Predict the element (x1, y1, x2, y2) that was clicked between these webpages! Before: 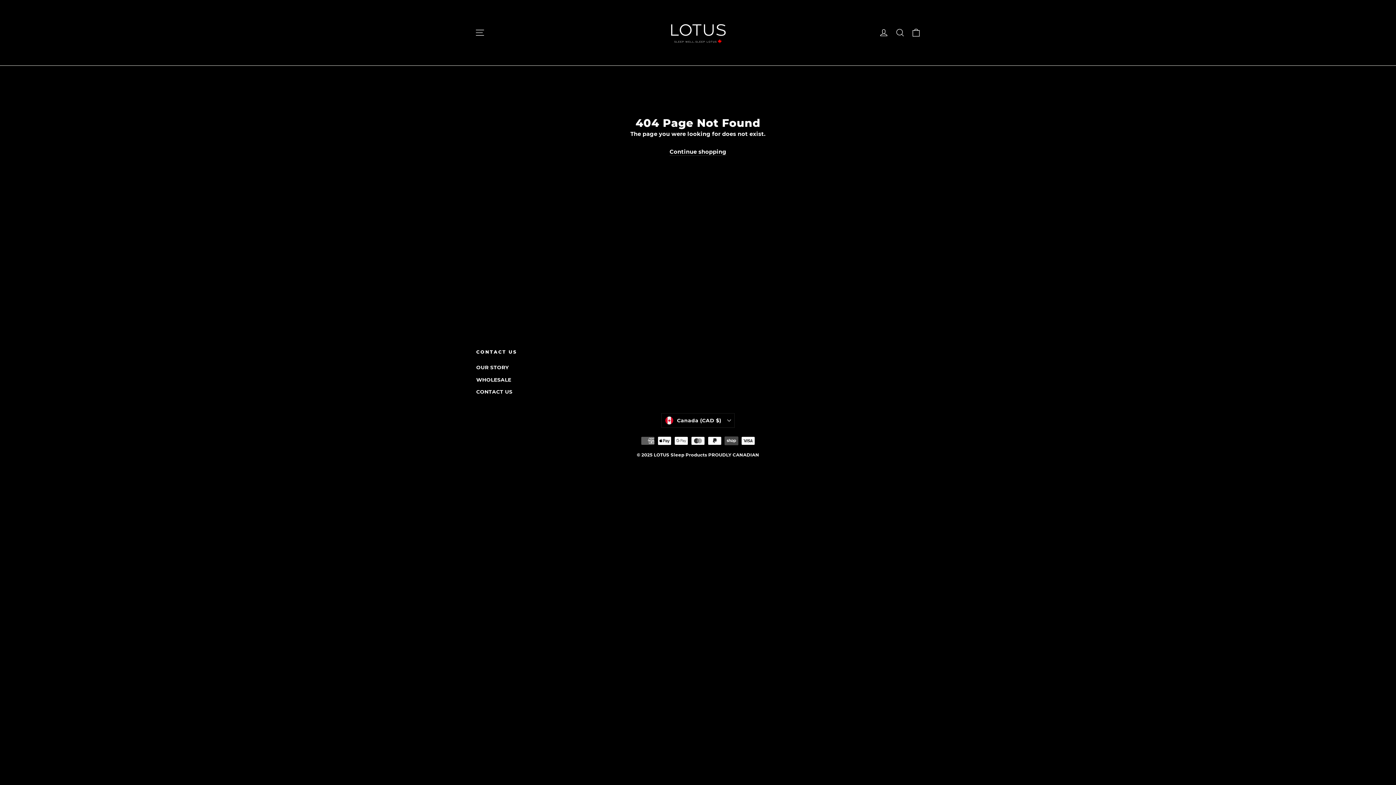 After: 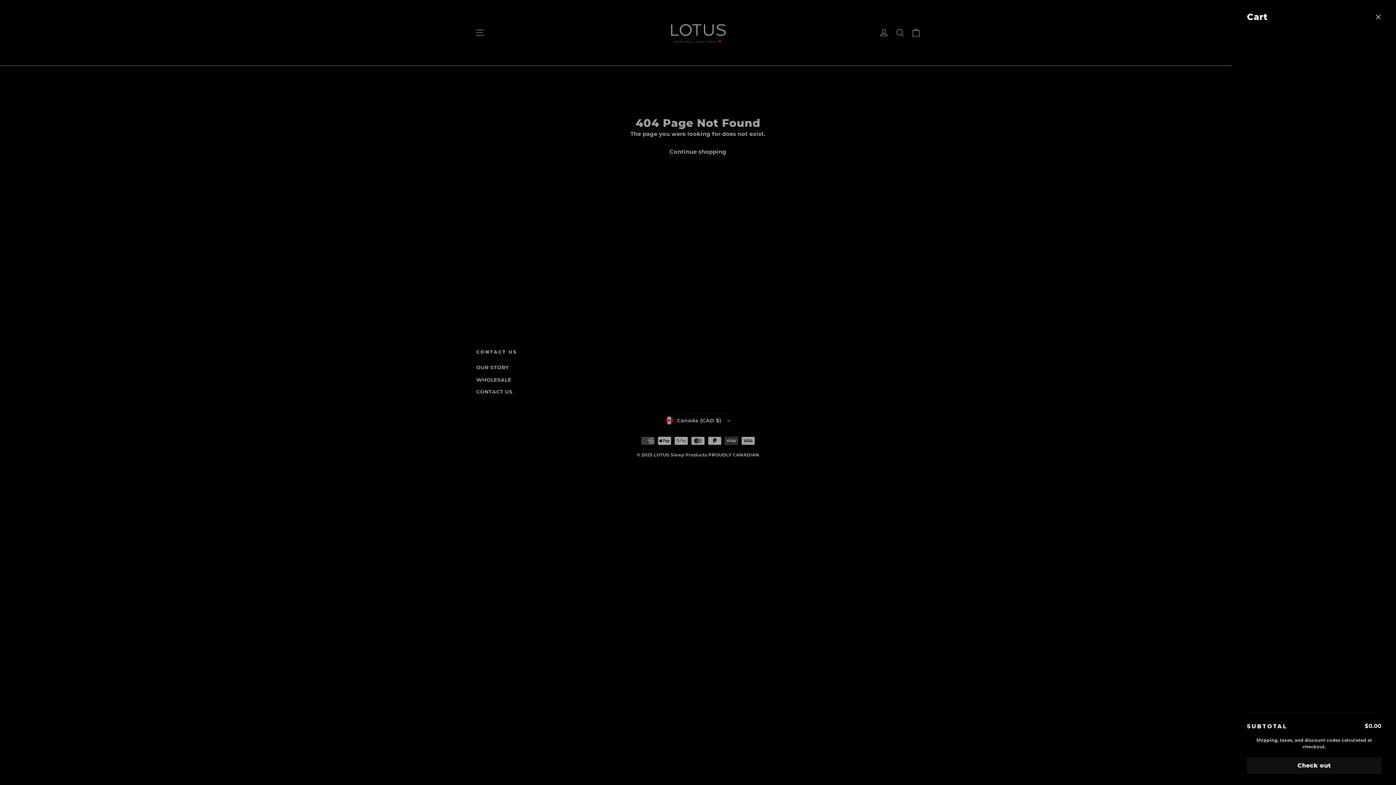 Action: bbox: (908, 23, 924, 41) label: Cart